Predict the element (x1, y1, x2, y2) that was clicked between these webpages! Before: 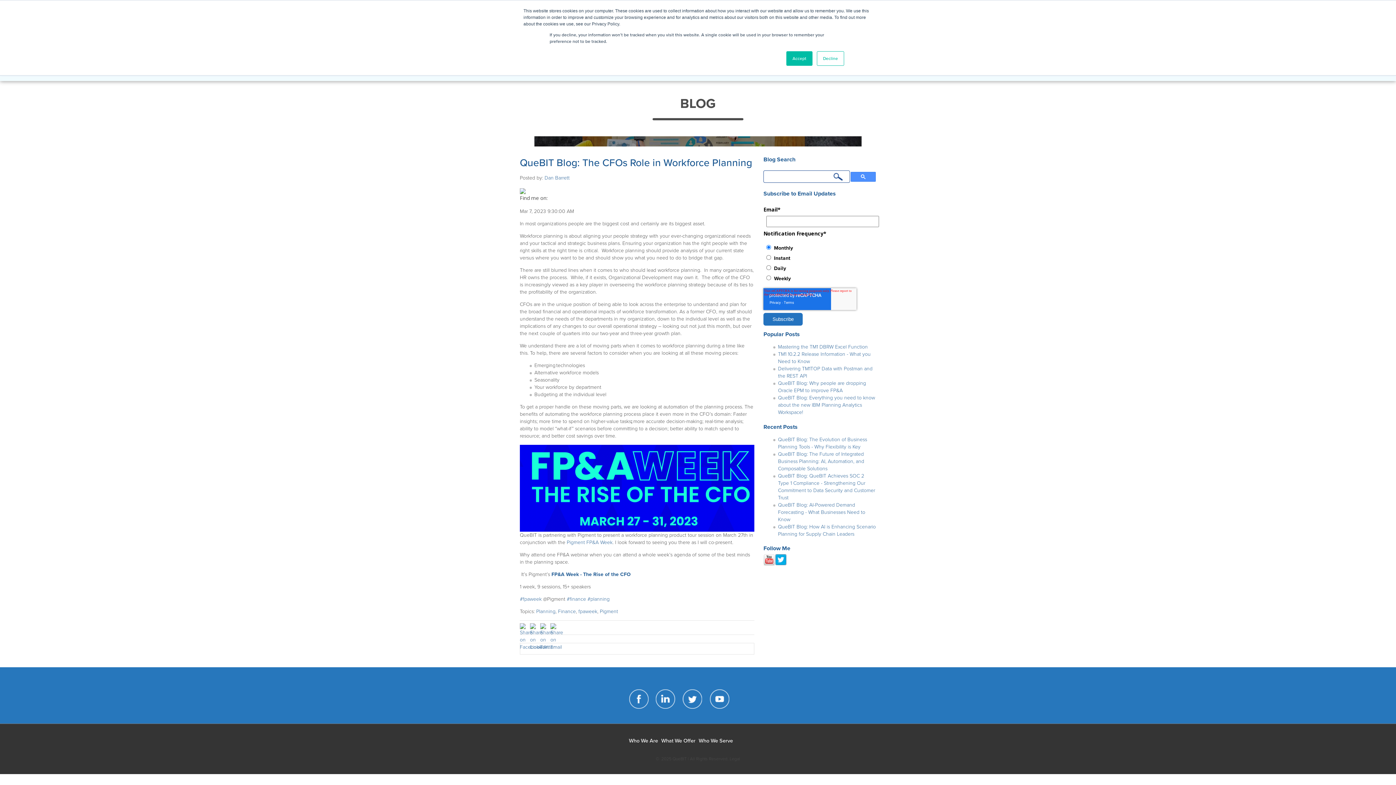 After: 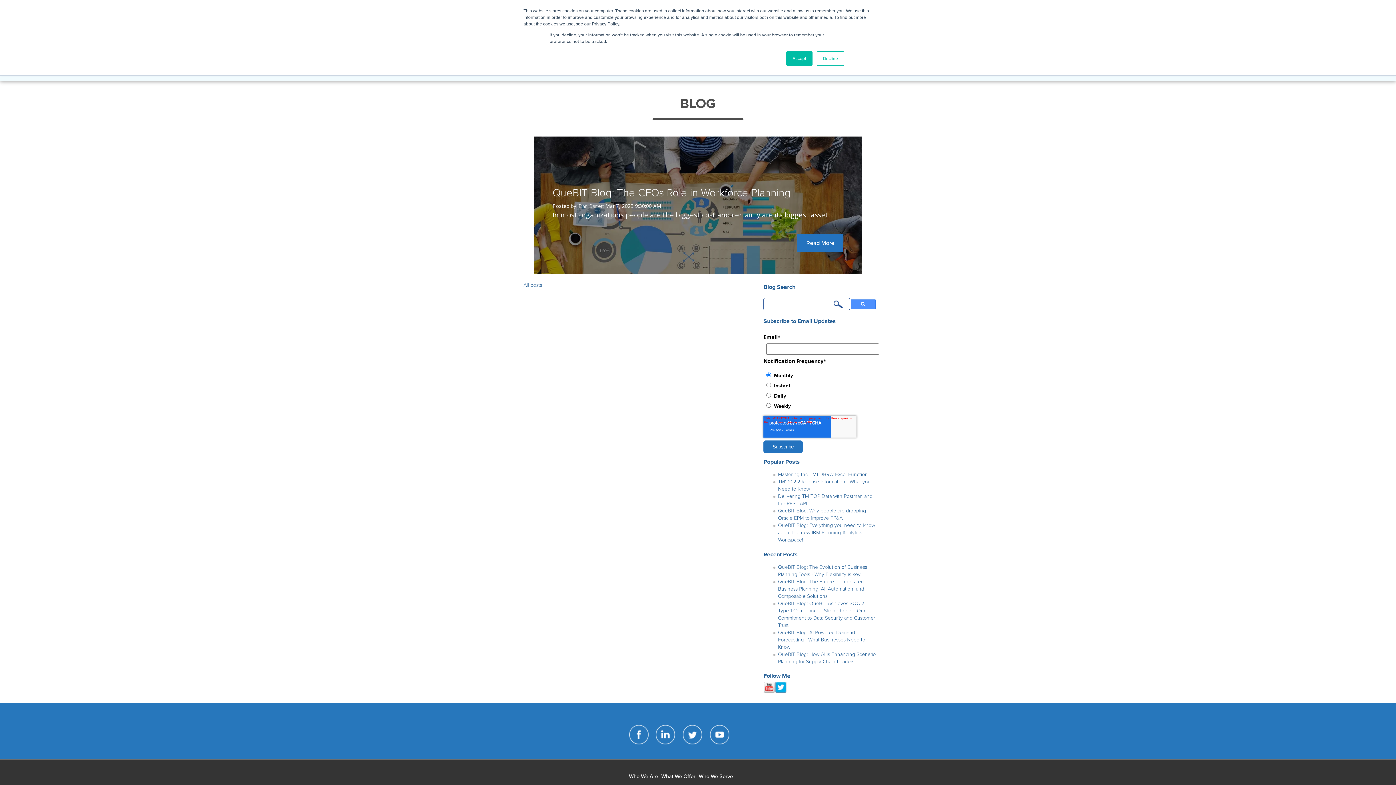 Action: label: Pigment bbox: (600, 608, 618, 614)